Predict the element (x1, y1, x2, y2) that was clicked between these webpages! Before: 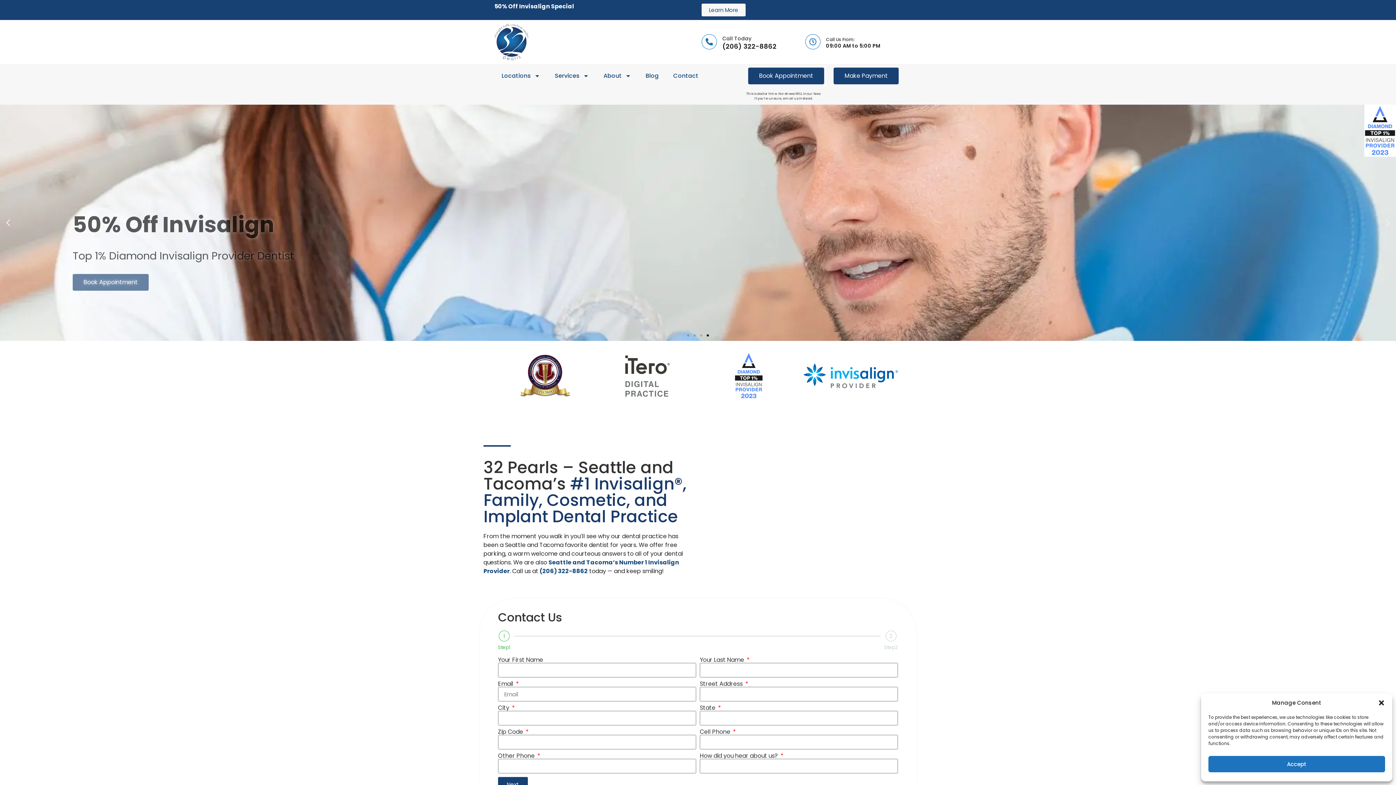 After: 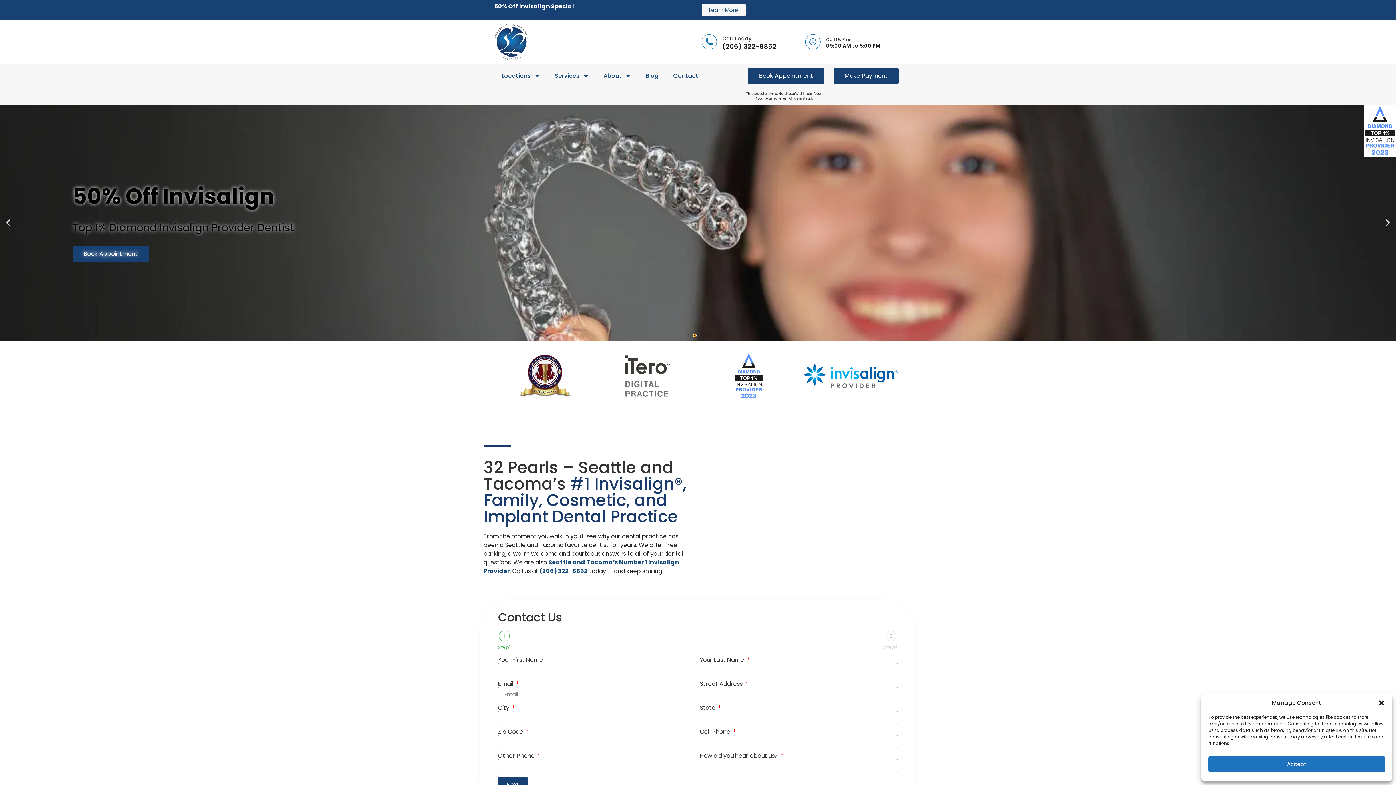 Action: bbox: (693, 334, 696, 336) label: Go to slide 2